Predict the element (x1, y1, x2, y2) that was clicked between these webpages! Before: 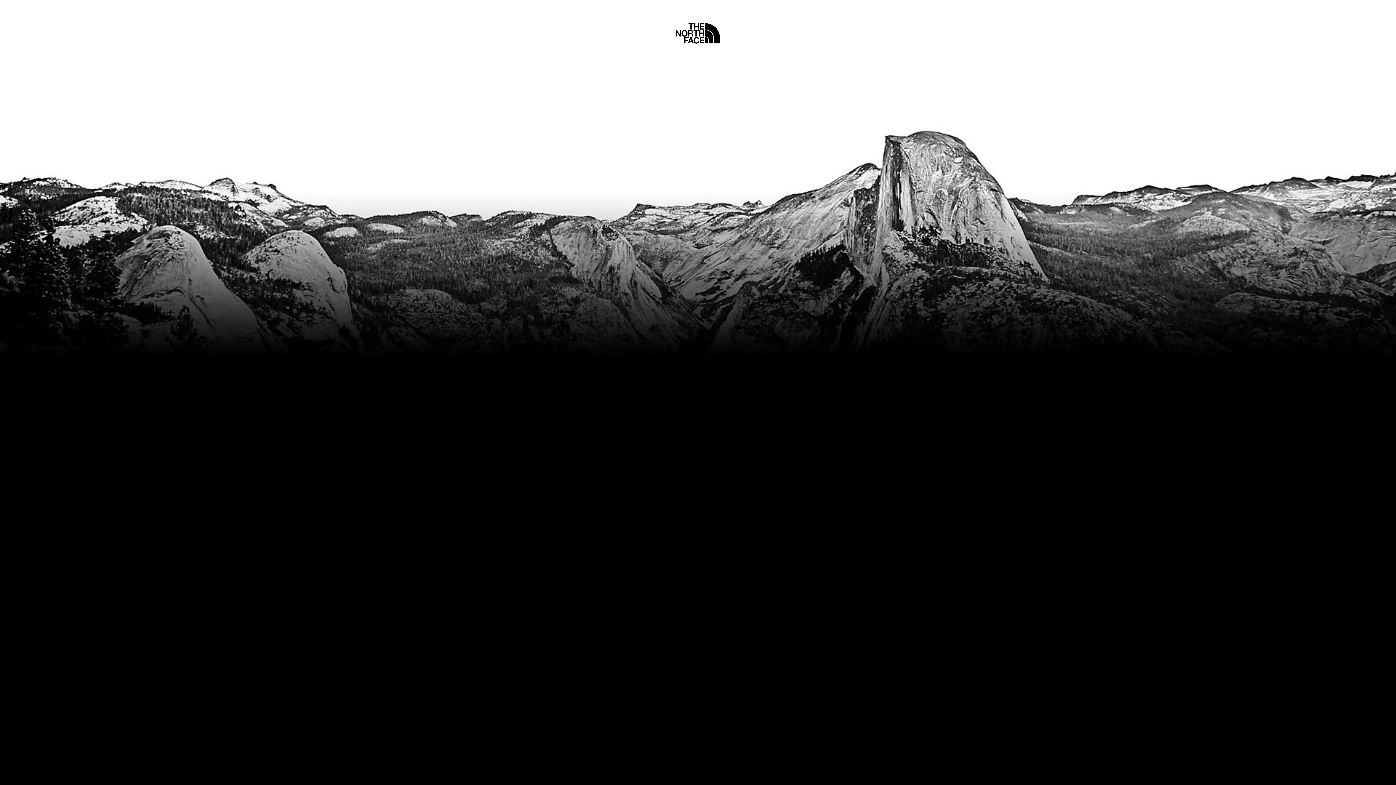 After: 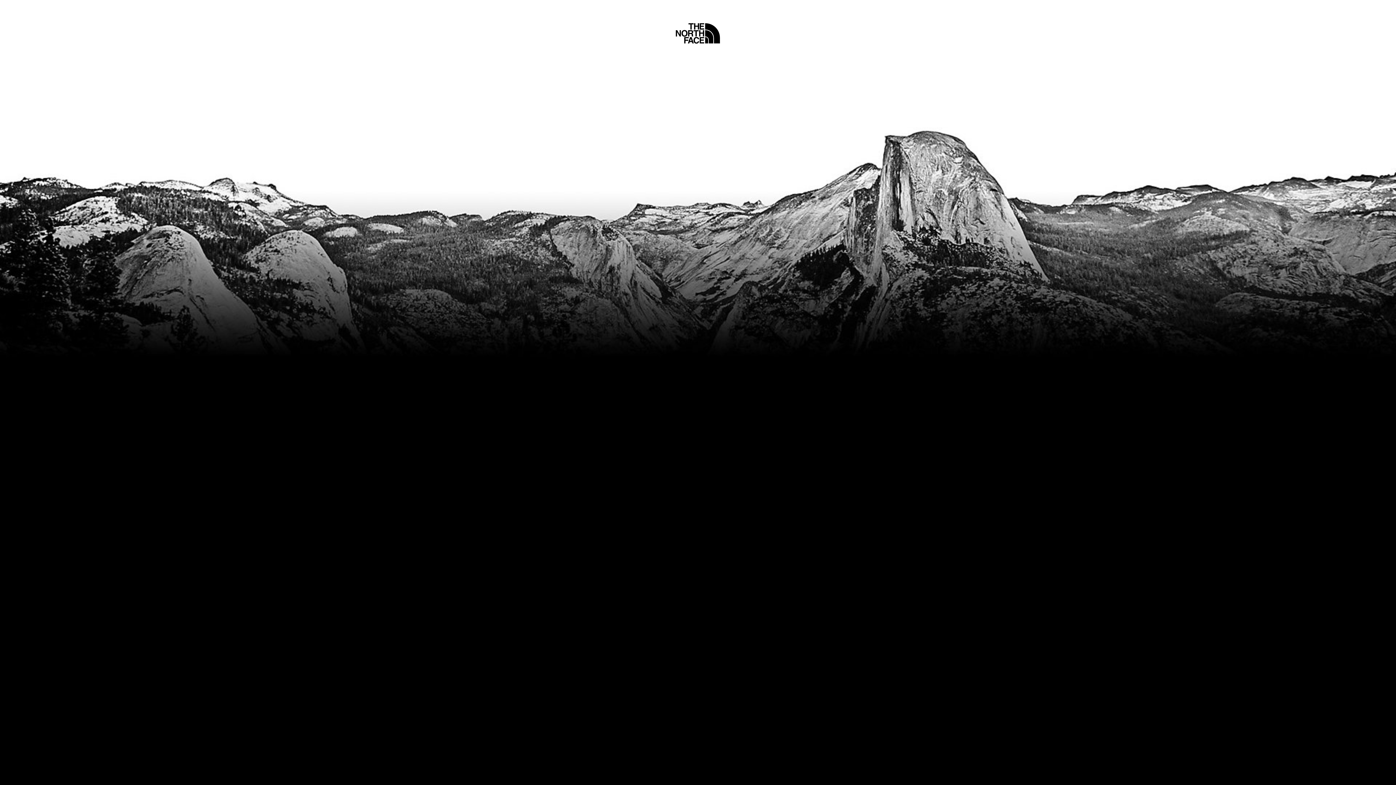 Action: bbox: (675, 5, 720, 45) label: Home